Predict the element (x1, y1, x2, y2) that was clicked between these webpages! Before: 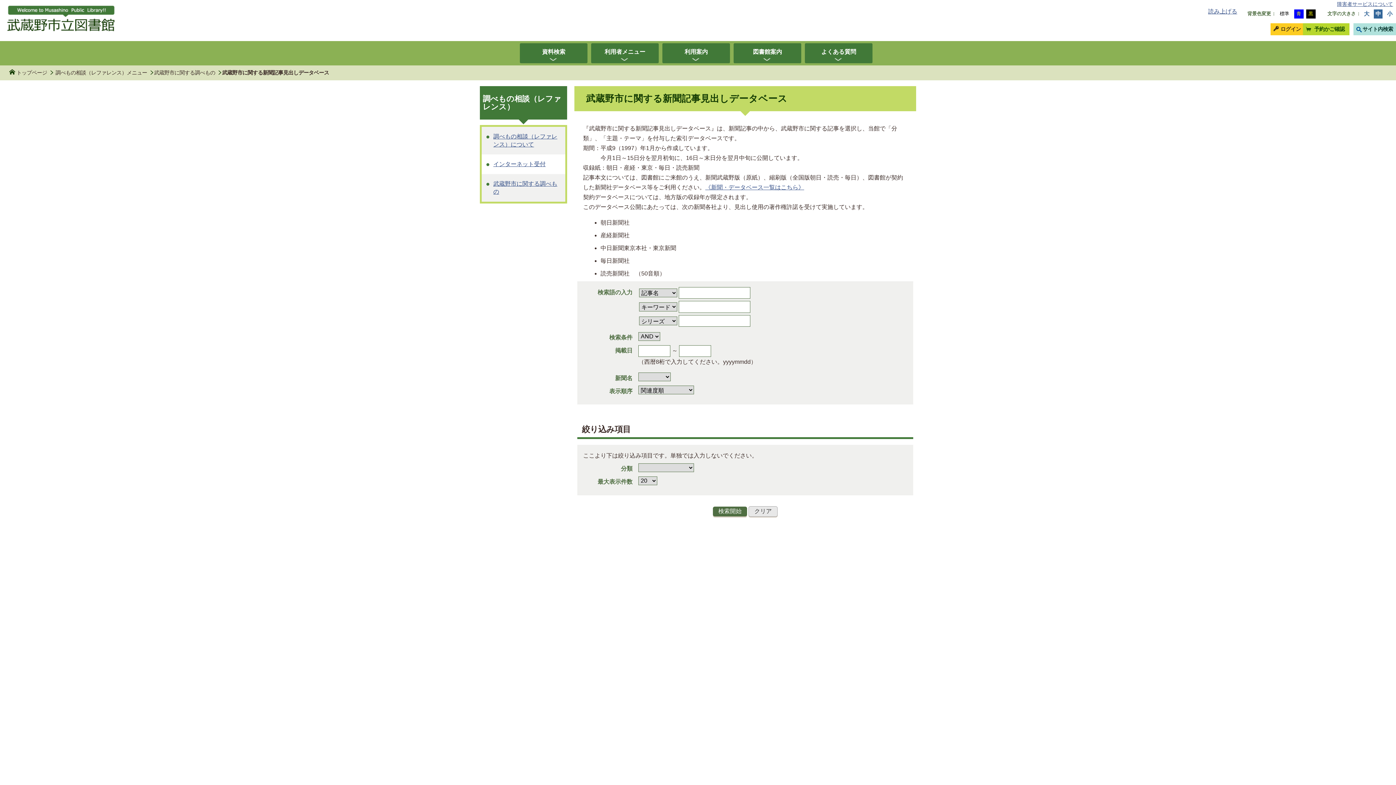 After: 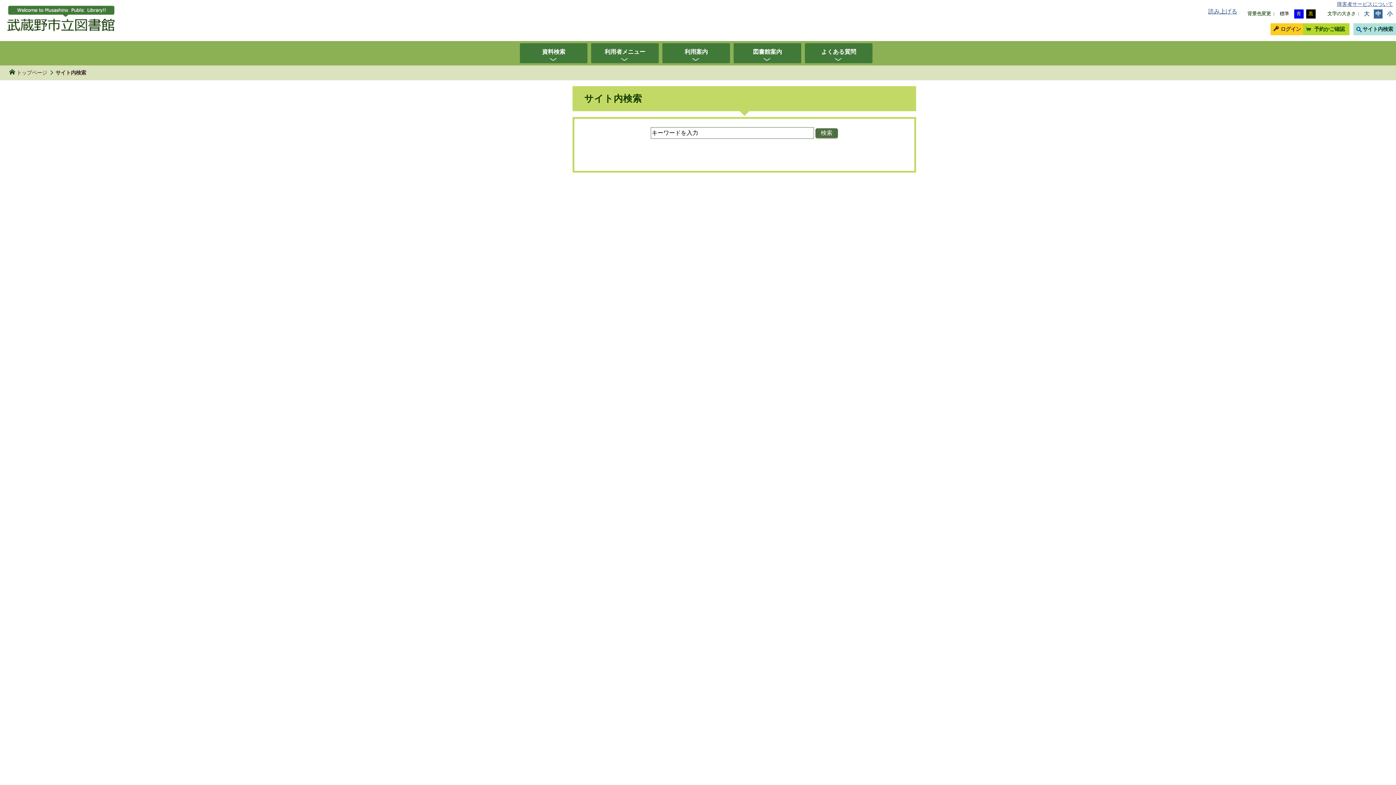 Action: label: サイト内検索 bbox: (1353, 23, 1396, 35)